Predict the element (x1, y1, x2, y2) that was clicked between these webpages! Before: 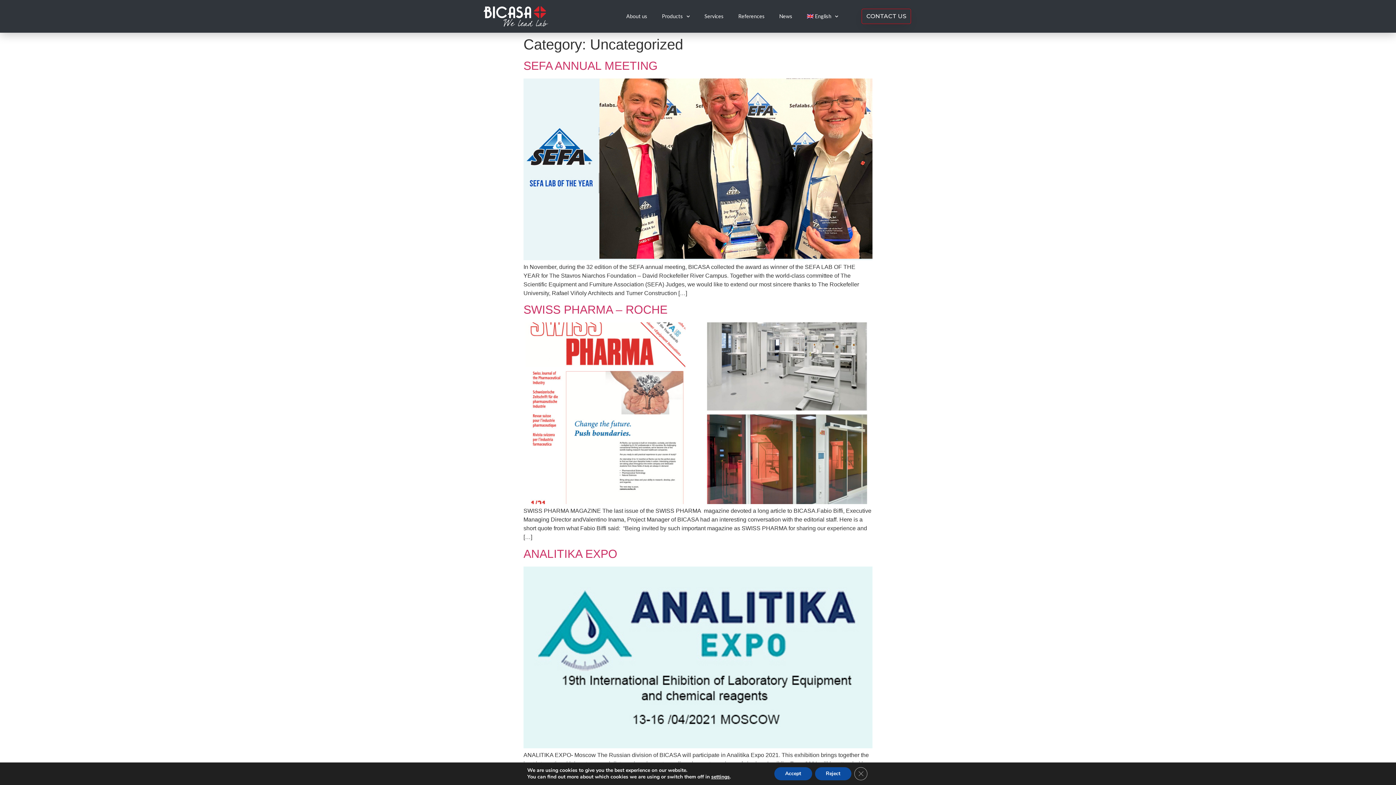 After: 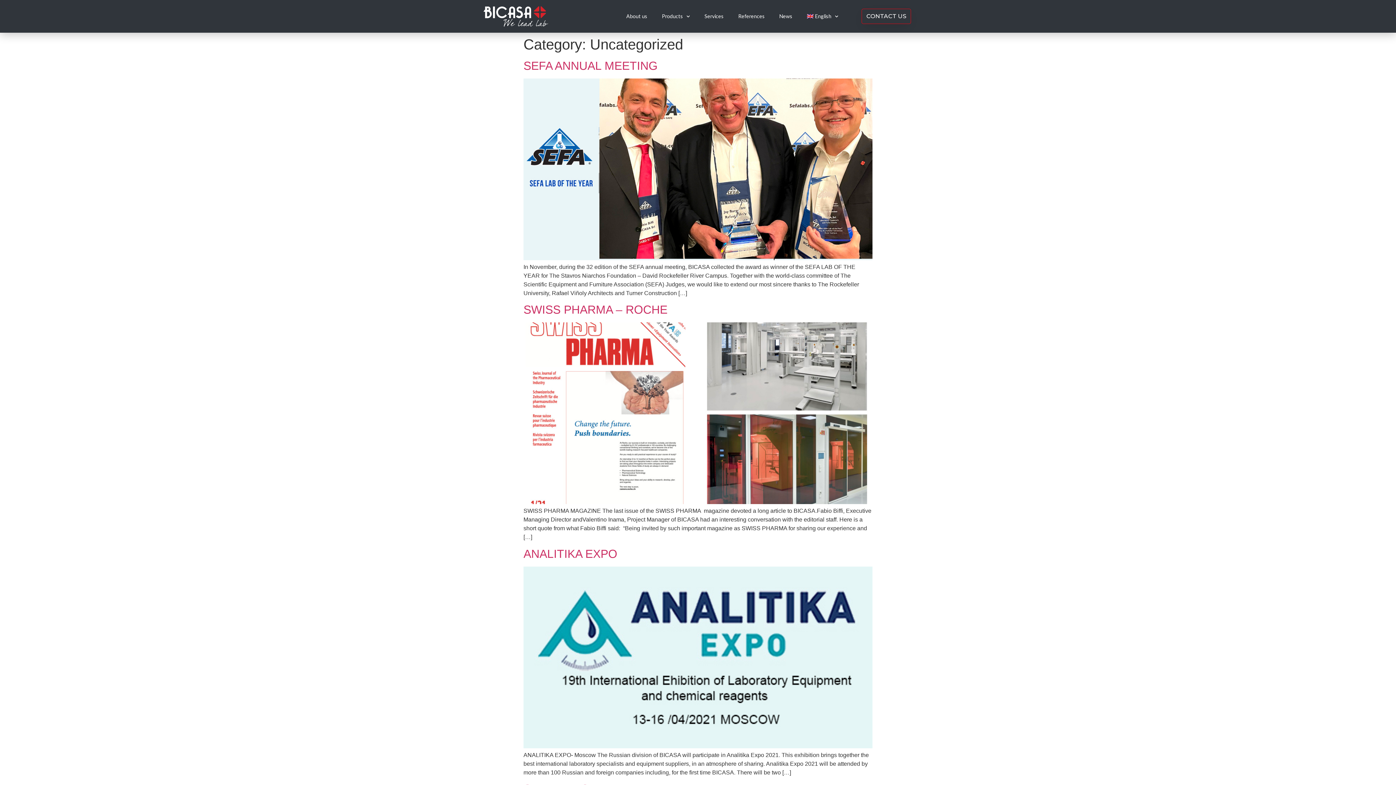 Action: bbox: (774, 767, 812, 780) label: Accept